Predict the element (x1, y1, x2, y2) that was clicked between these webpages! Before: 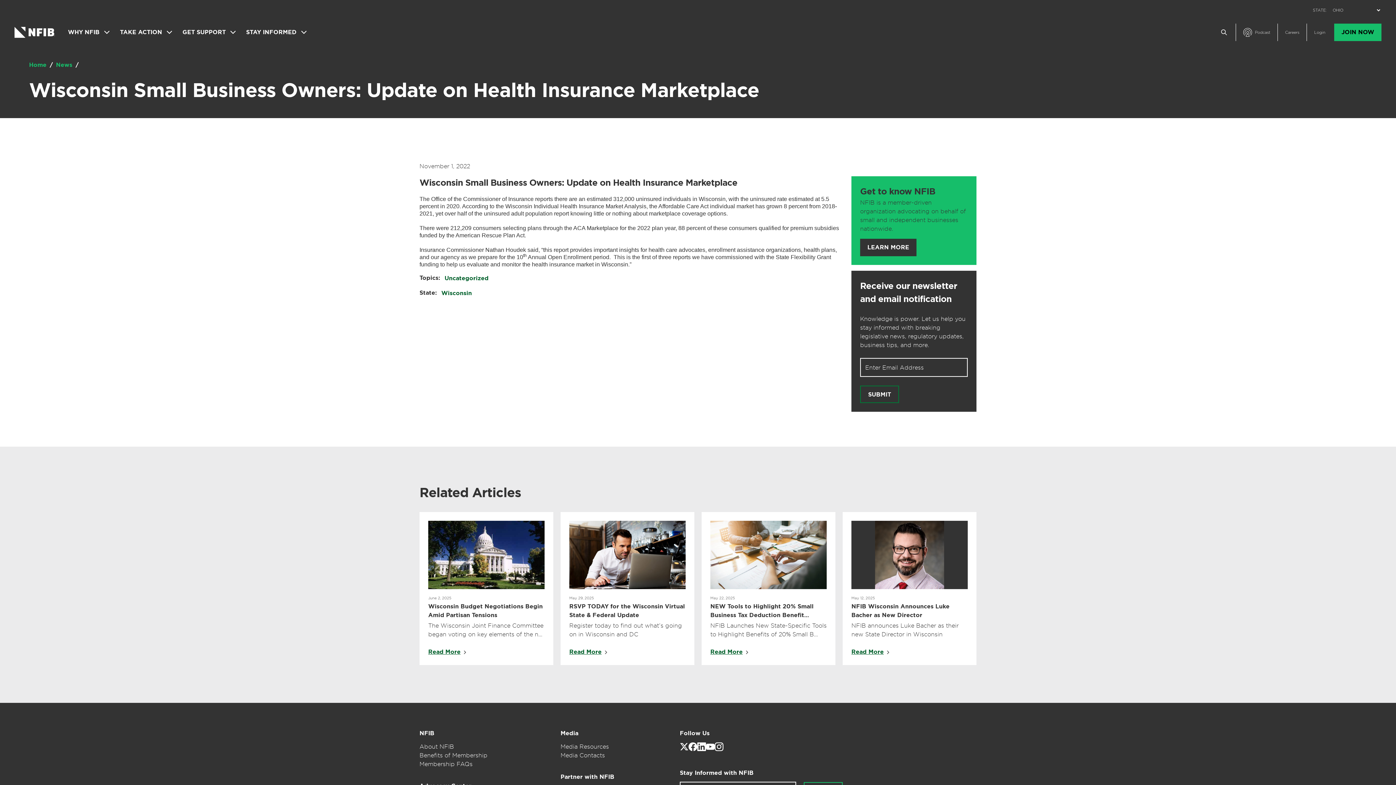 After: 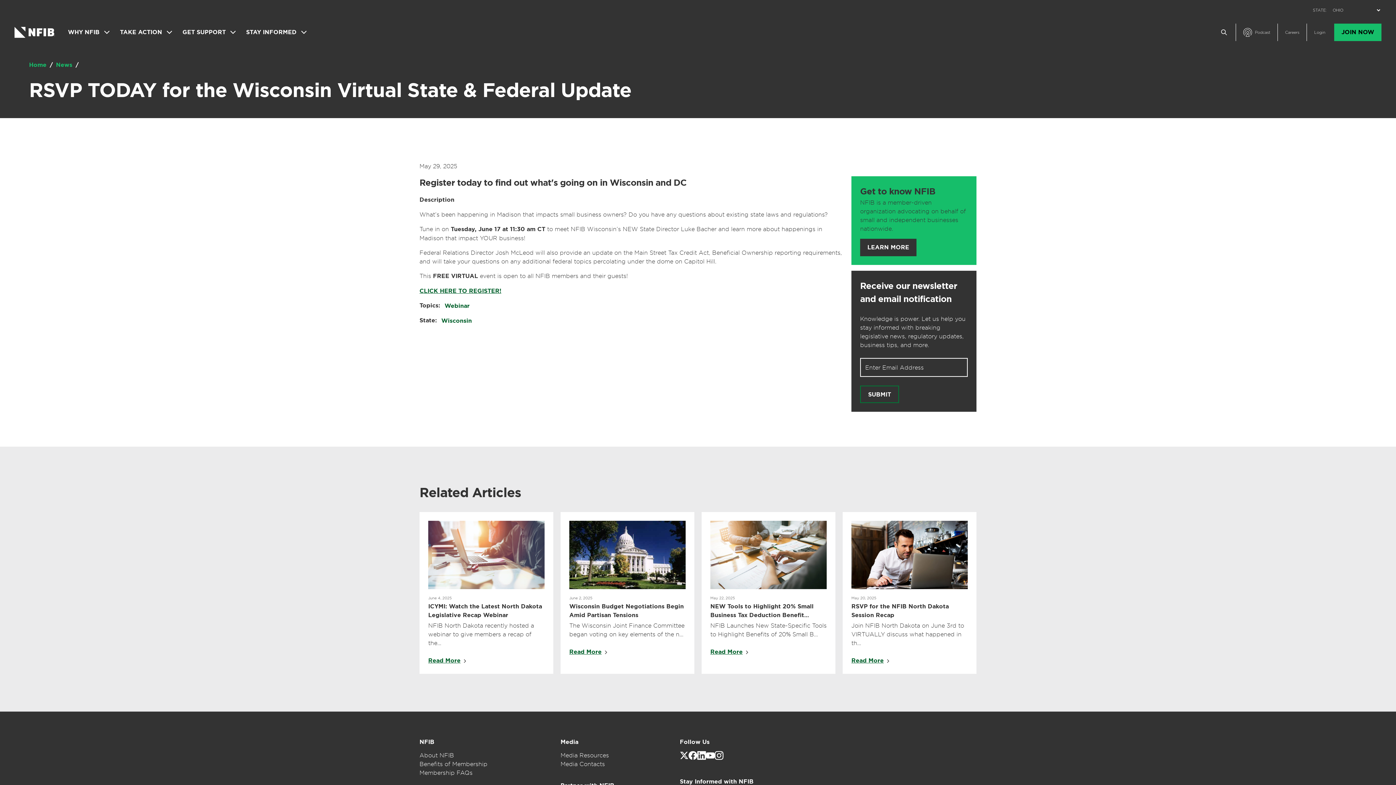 Action: bbox: (569, 648, 609, 656) label: Read More